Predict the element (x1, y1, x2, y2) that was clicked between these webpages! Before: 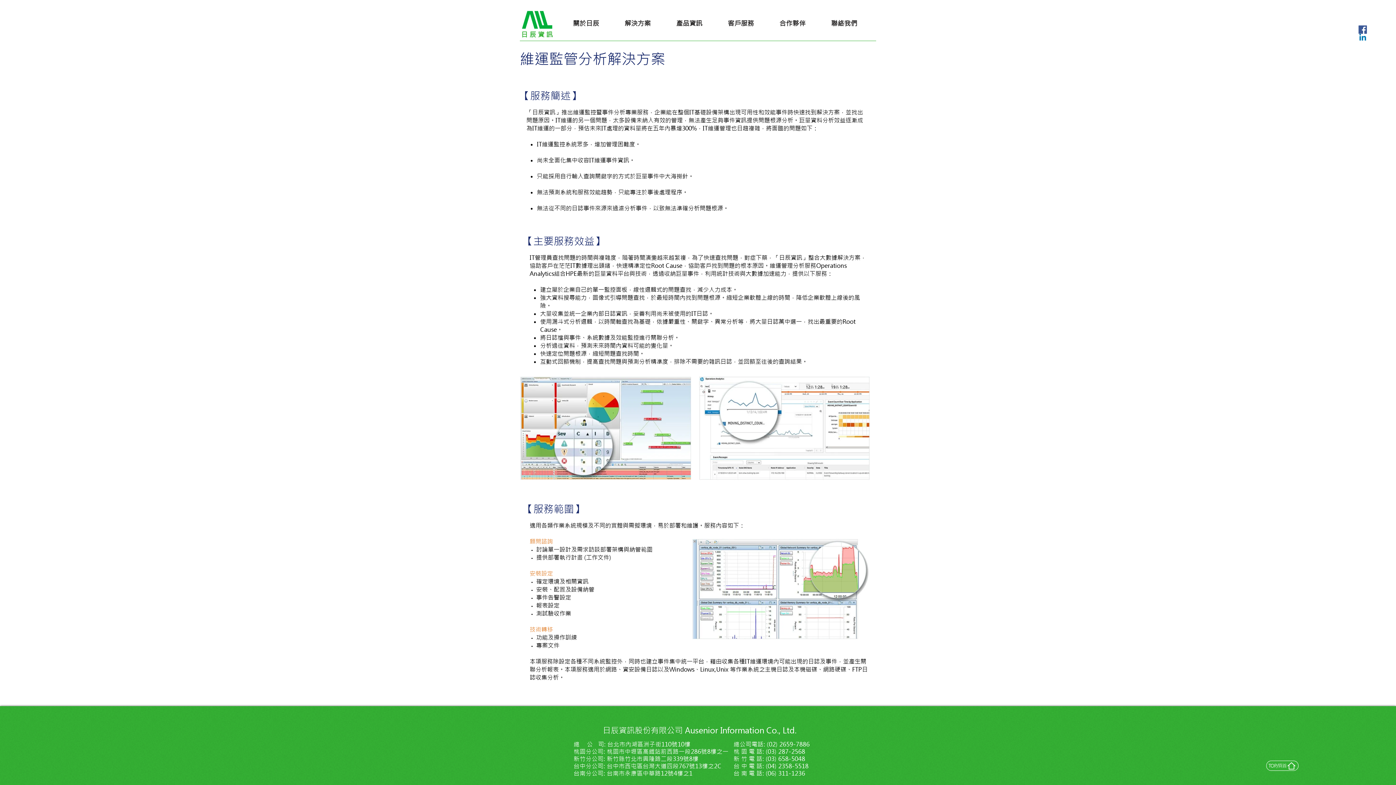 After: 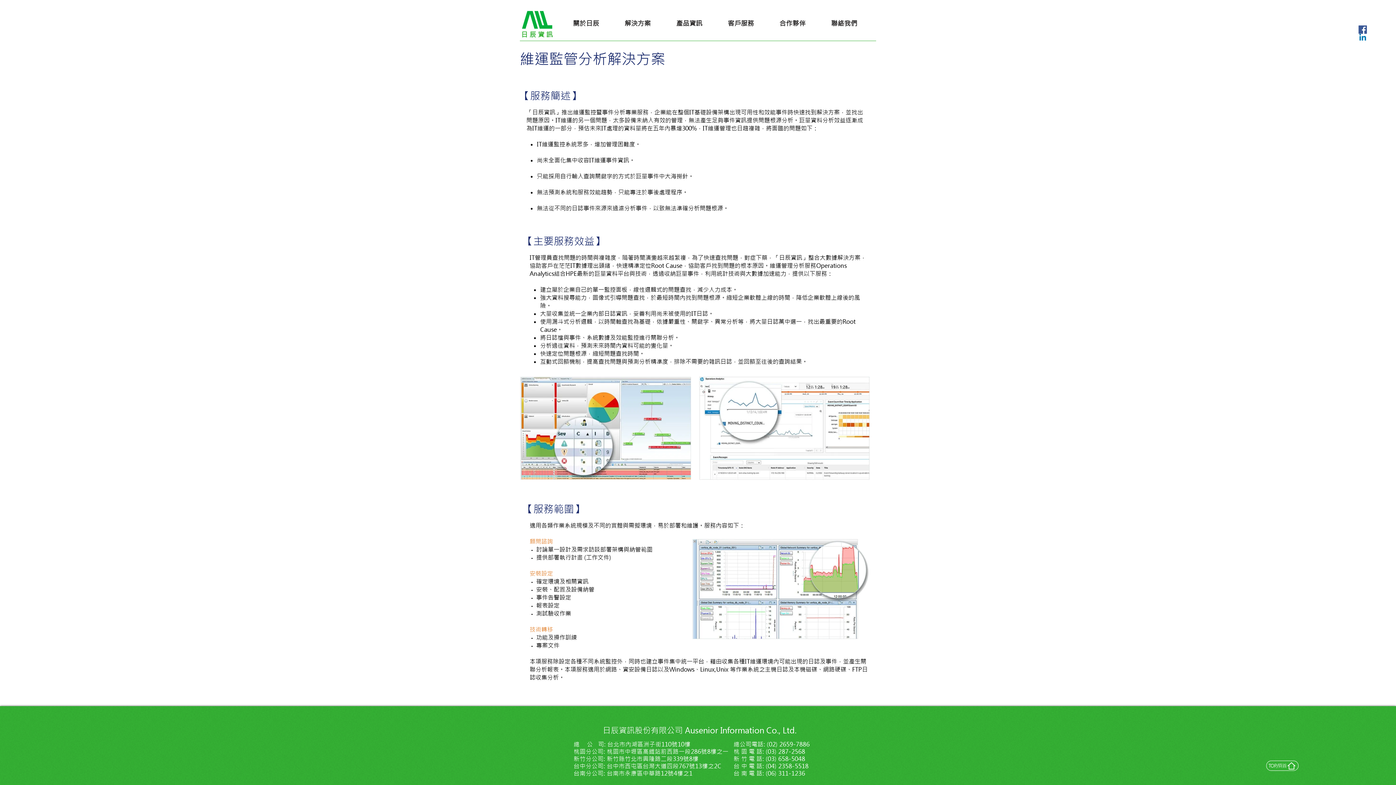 Action: bbox: (1358, 25, 1367, 33) label: Facebook社交圖標